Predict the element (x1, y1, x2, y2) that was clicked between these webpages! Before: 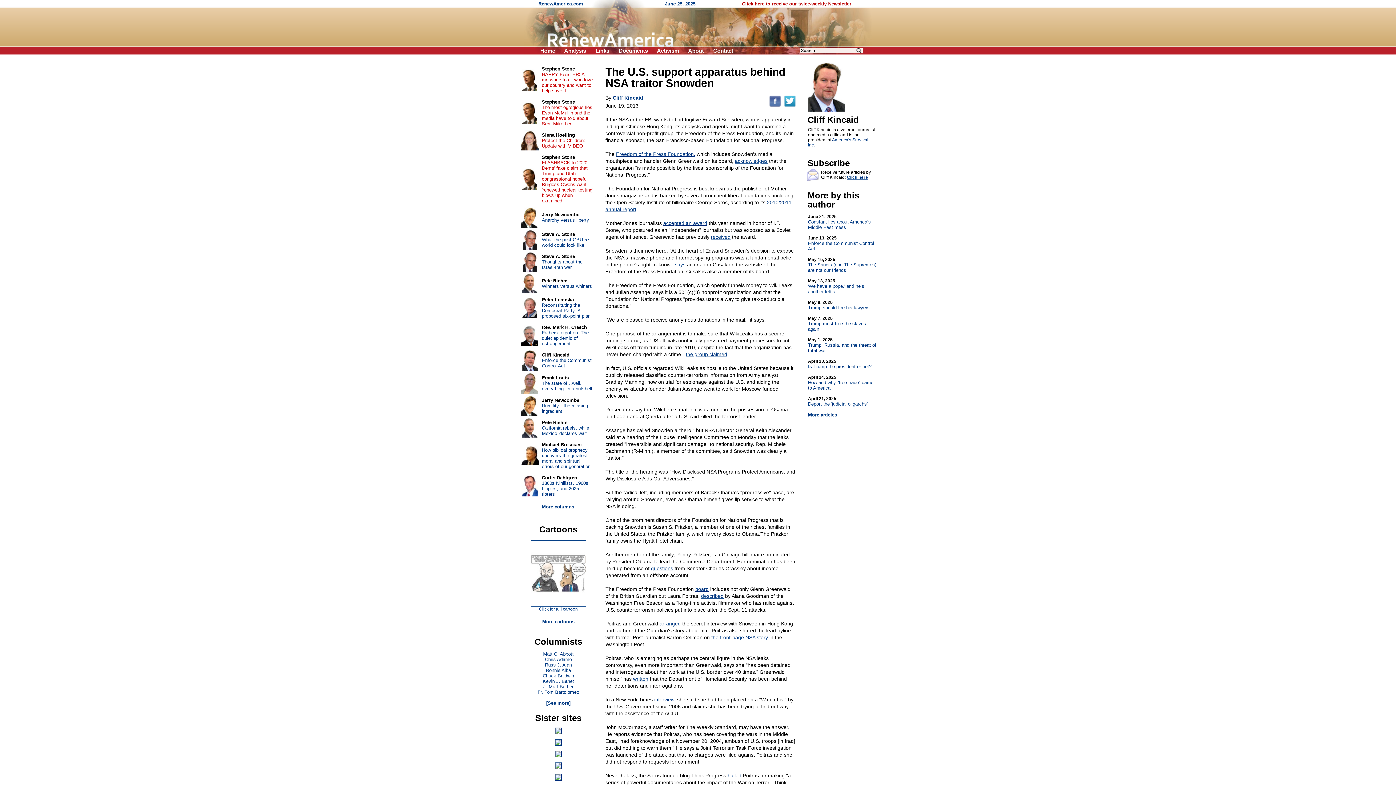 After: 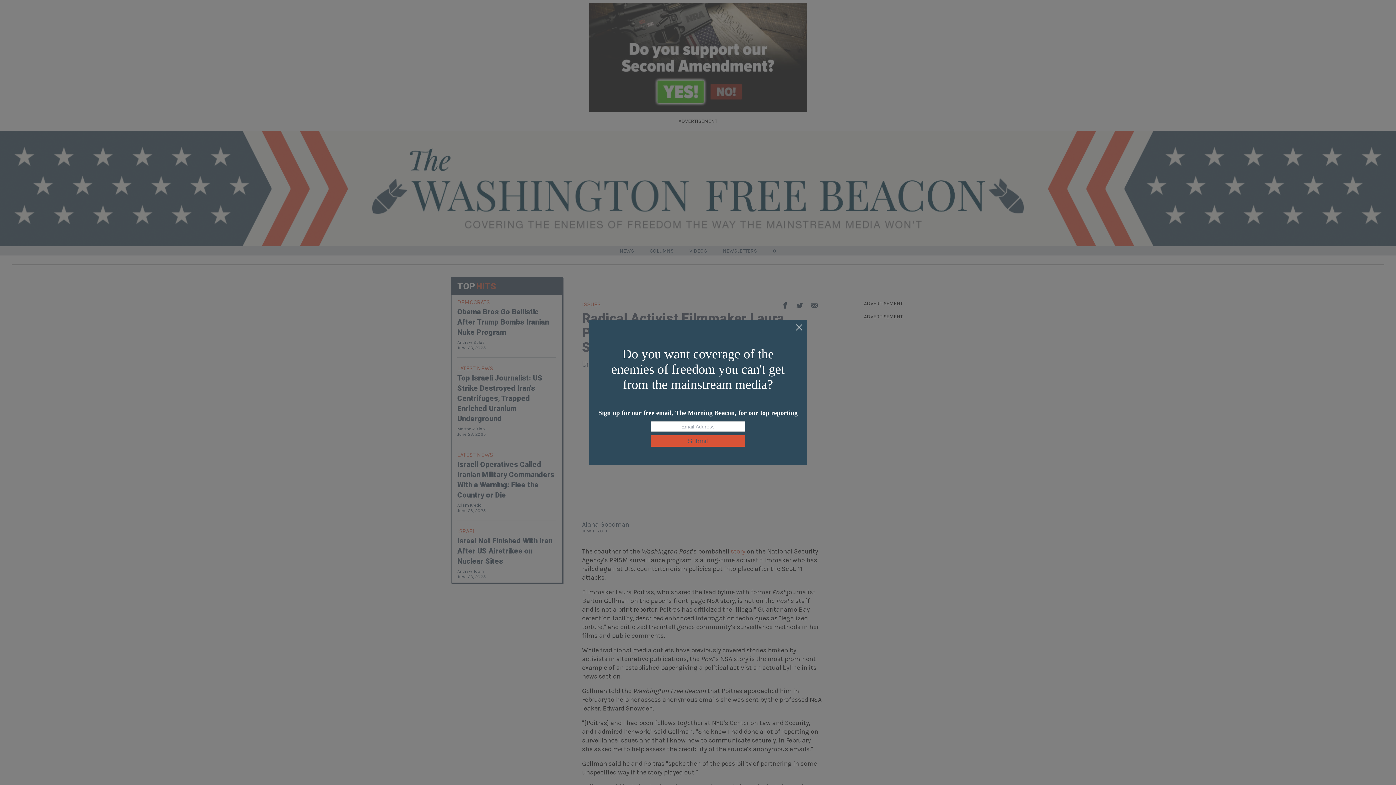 Action: bbox: (701, 593, 723, 599) label: described